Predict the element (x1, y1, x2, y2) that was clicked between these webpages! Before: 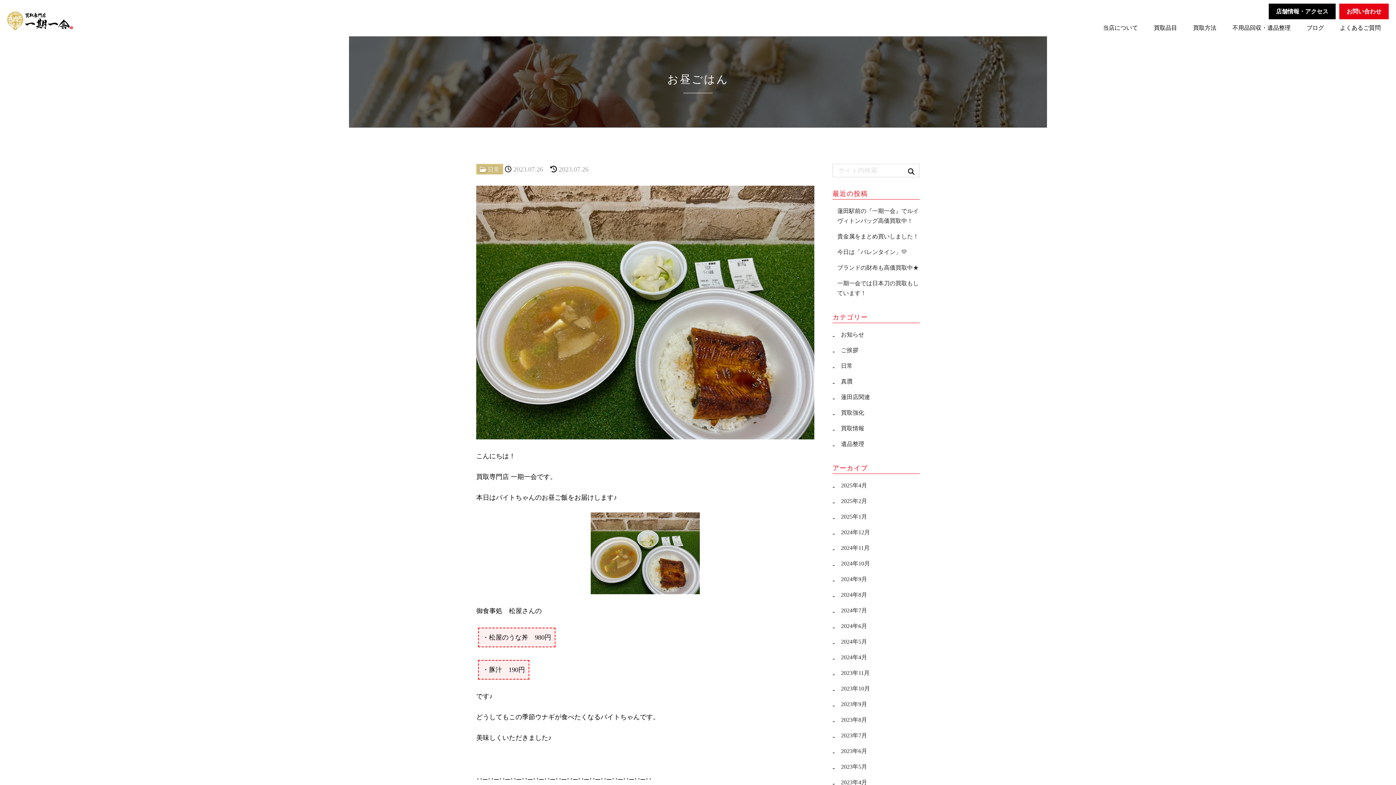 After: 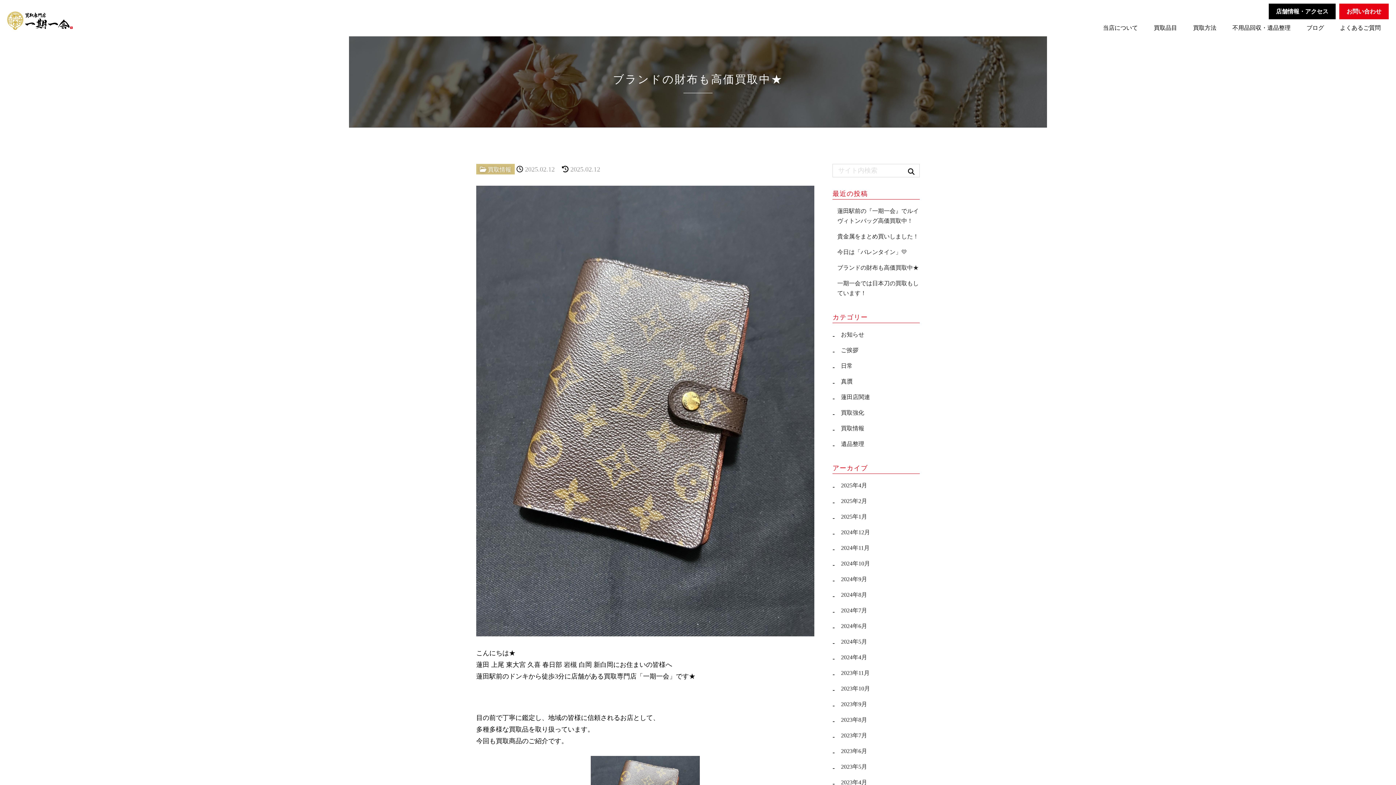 Action: label: ブランドの財布も高価買取中★ bbox: (837, 263, 920, 272)